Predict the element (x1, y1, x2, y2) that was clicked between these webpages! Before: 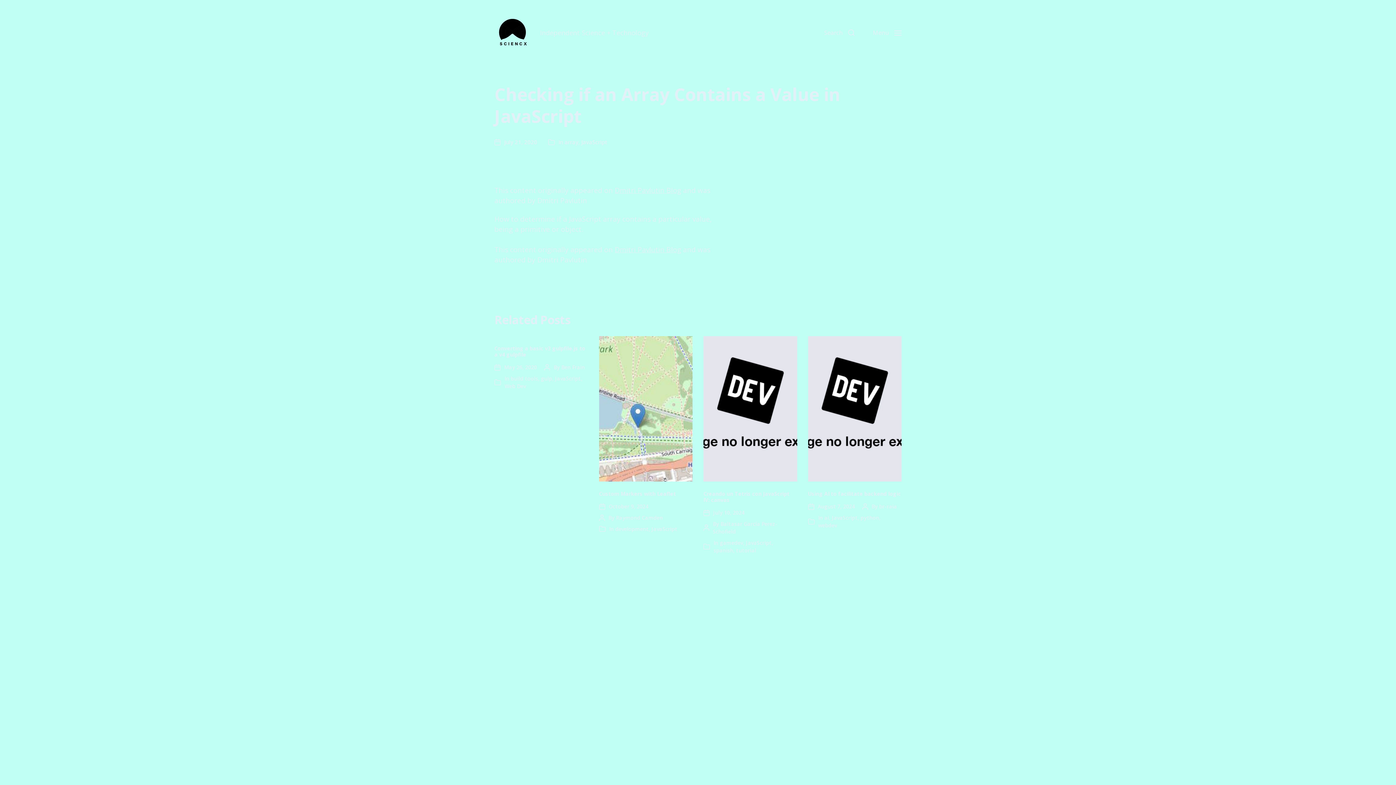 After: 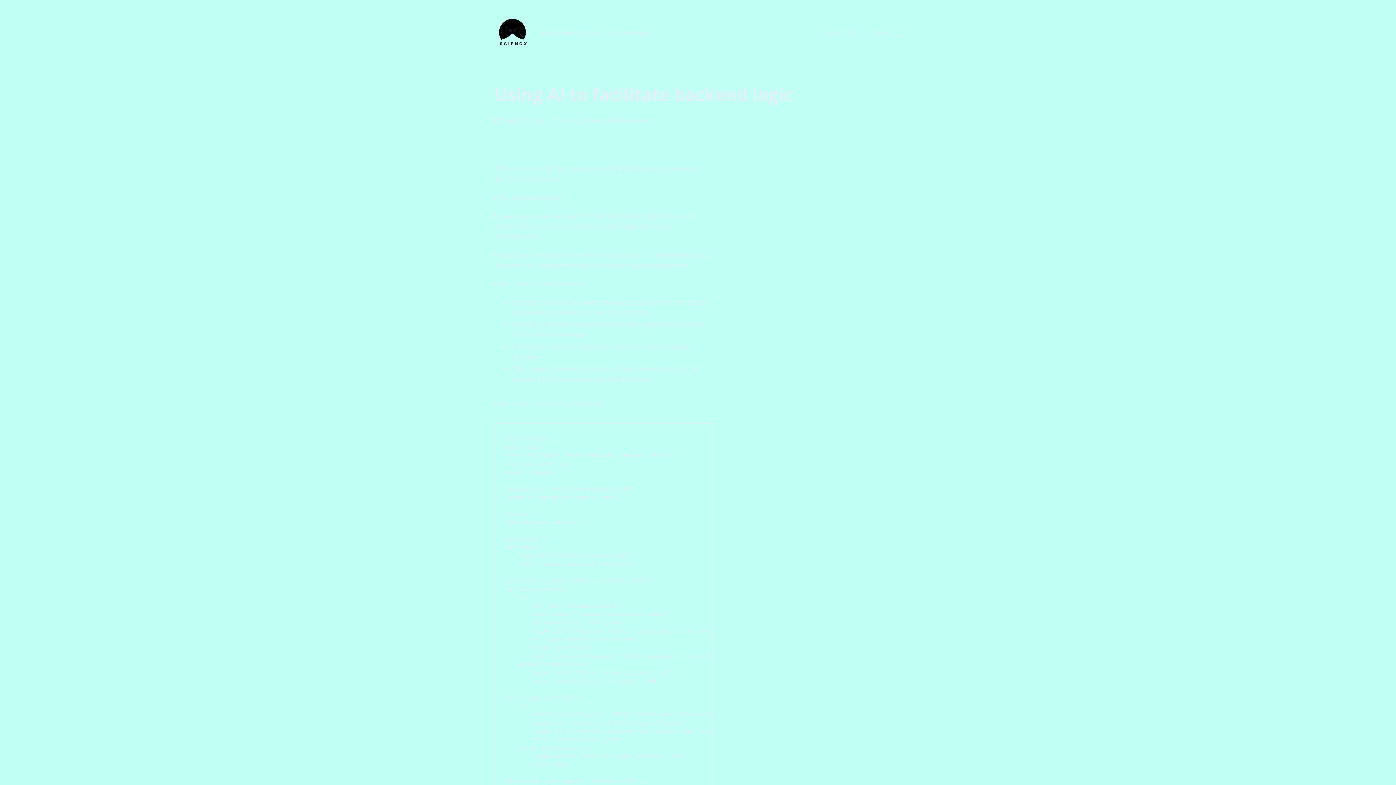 Action: label: Using AI to facilitate backend logic bbox: (808, 490, 901, 497)